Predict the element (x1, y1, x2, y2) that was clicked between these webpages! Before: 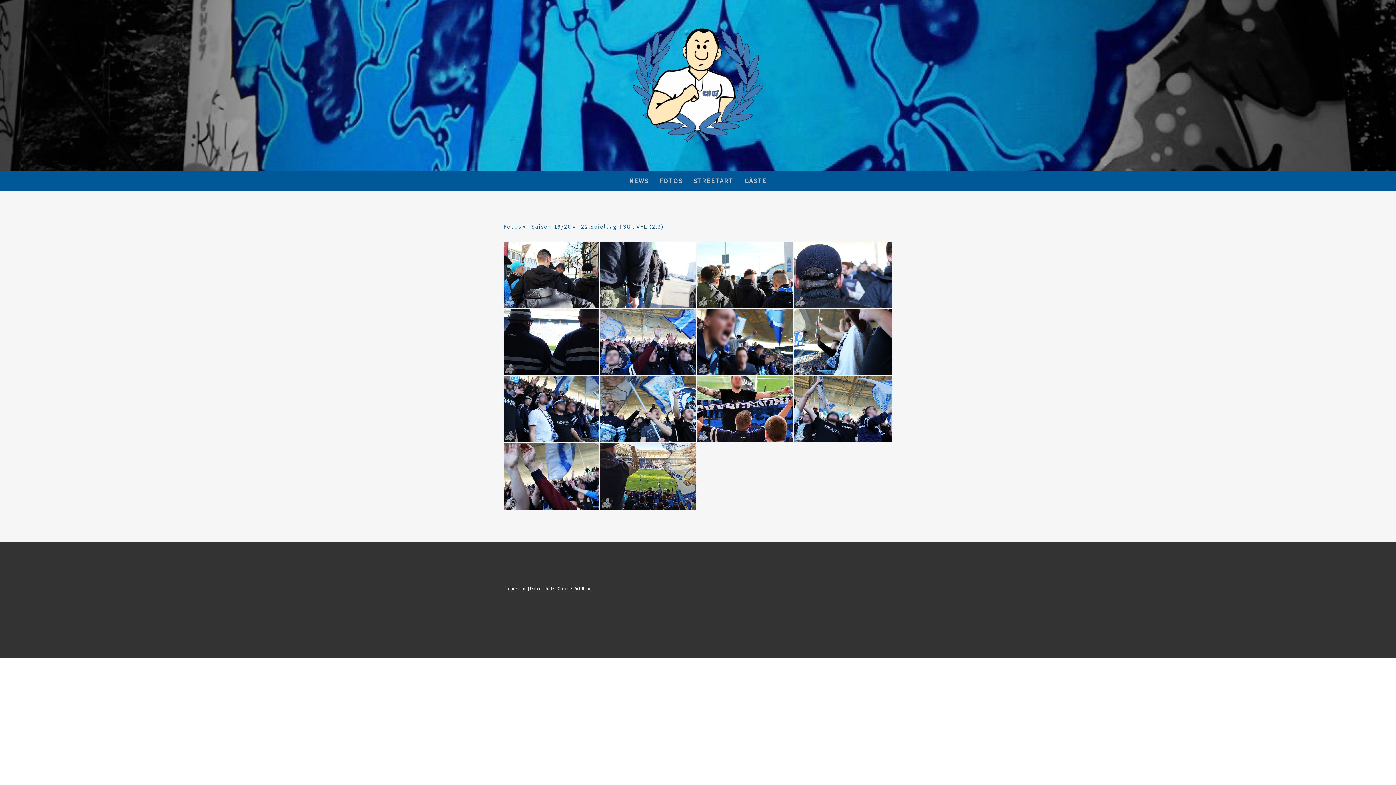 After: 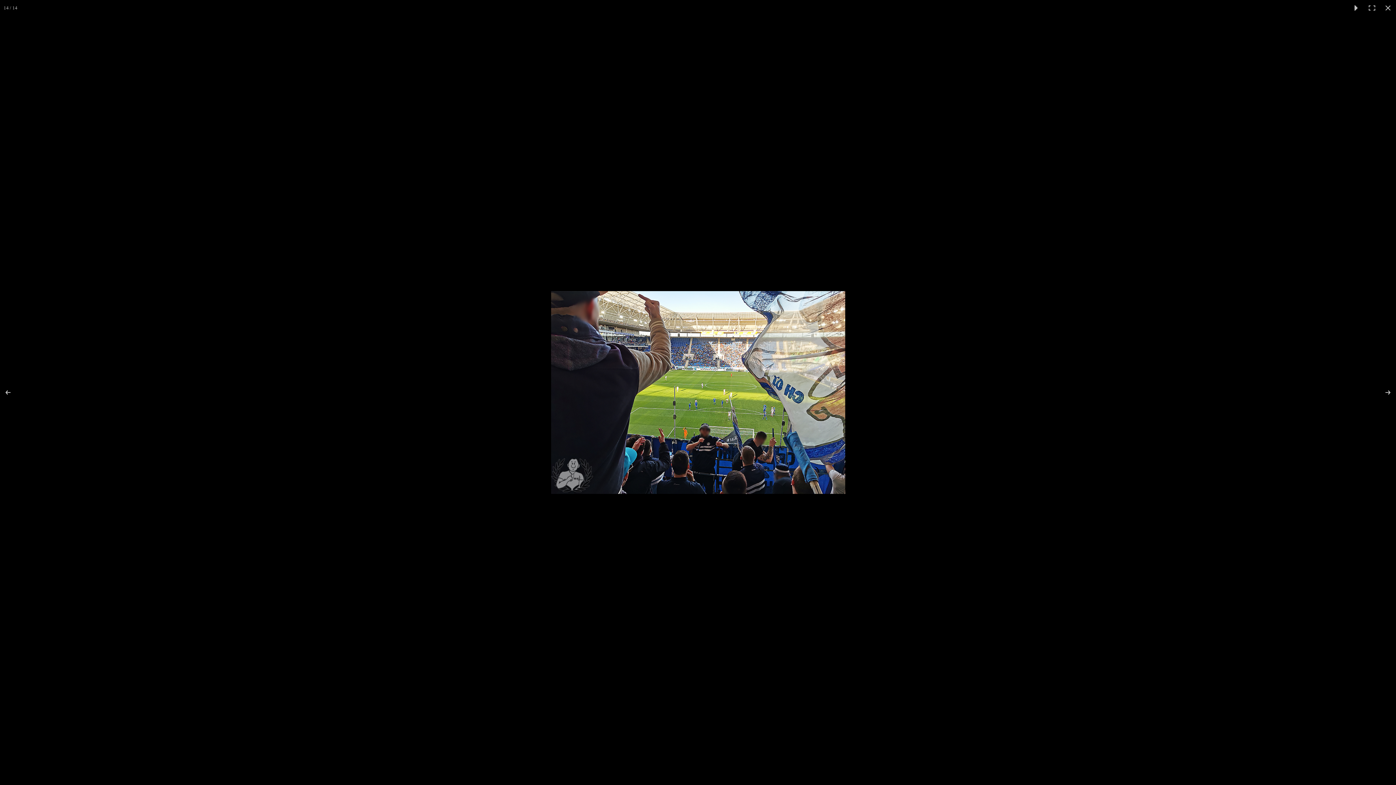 Action: bbox: (600, 443, 696, 509)